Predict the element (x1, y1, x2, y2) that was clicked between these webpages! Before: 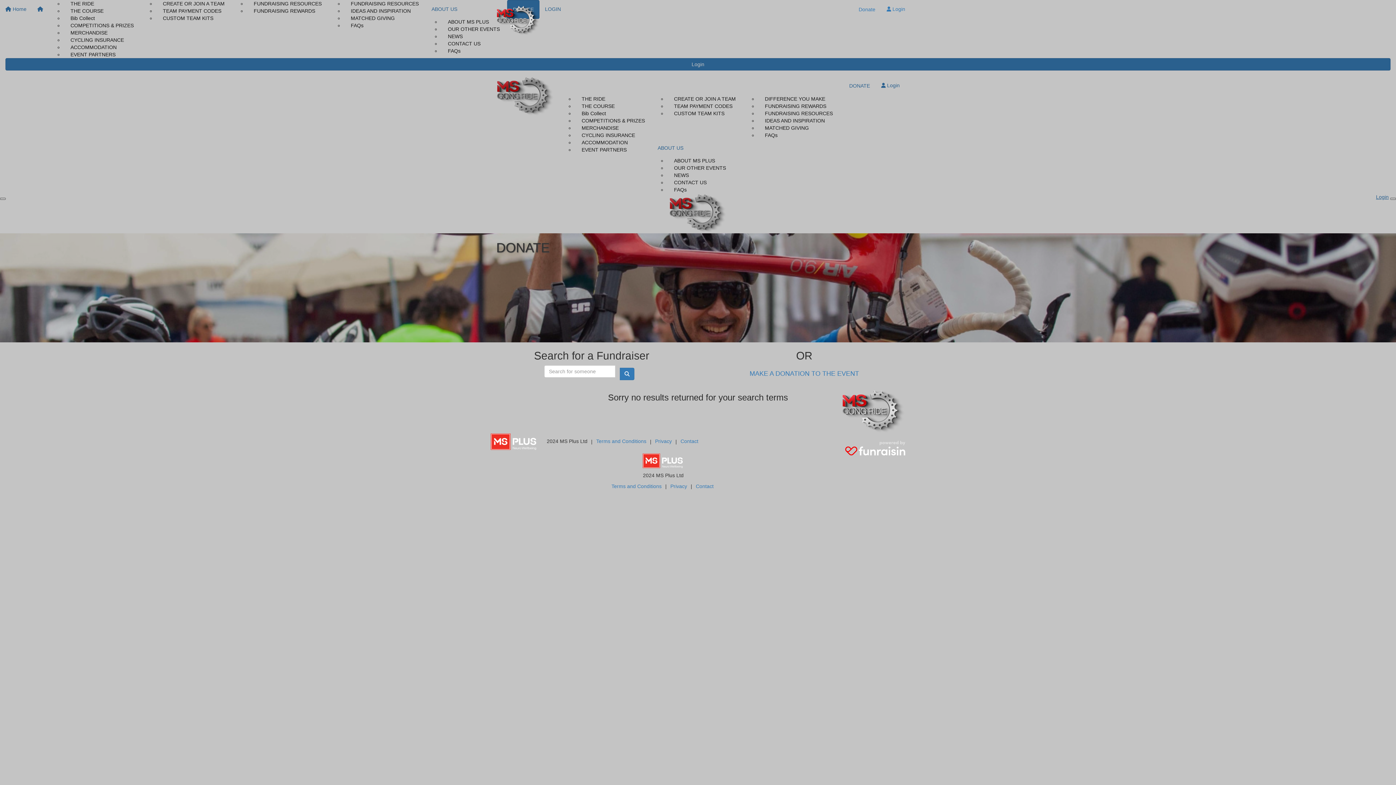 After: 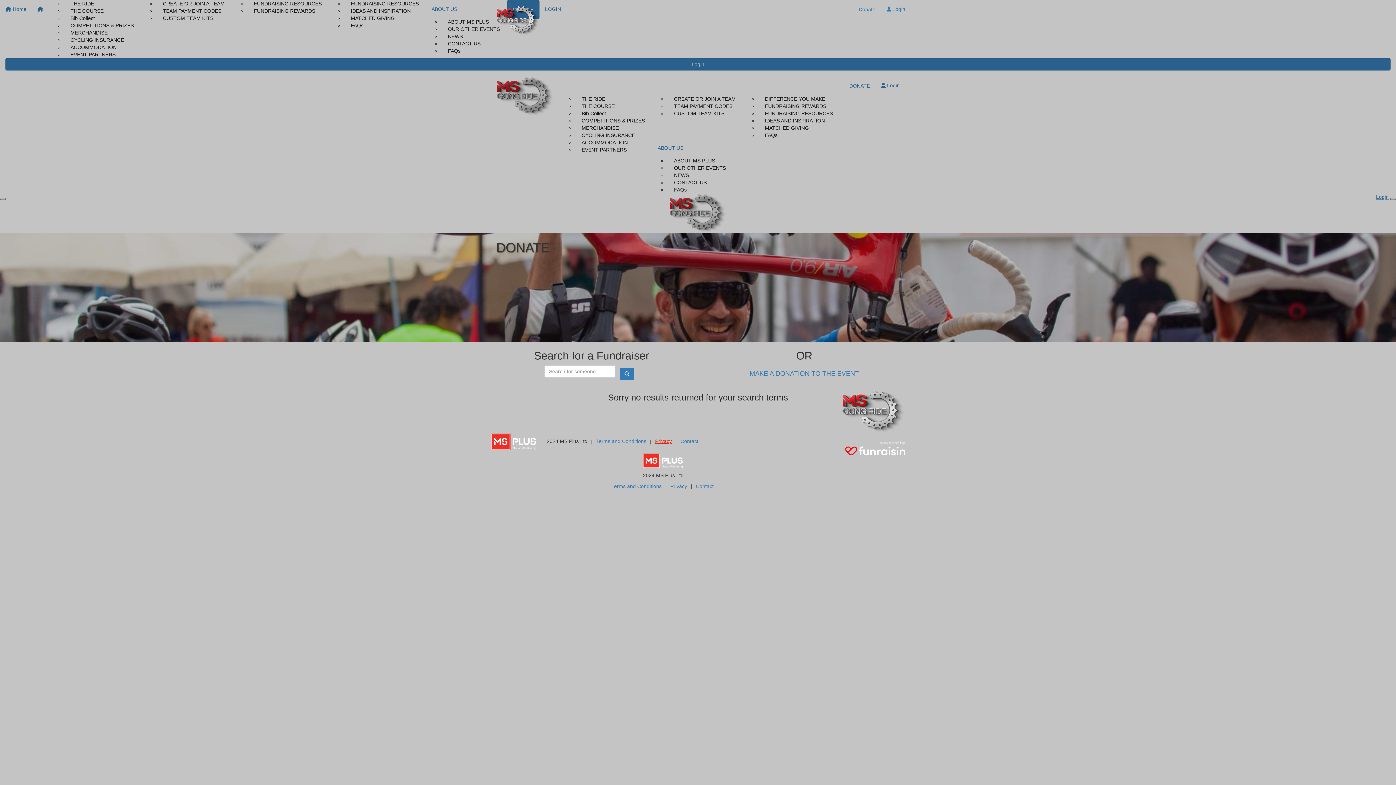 Action: label: Privacy bbox: (655, 438, 672, 444)